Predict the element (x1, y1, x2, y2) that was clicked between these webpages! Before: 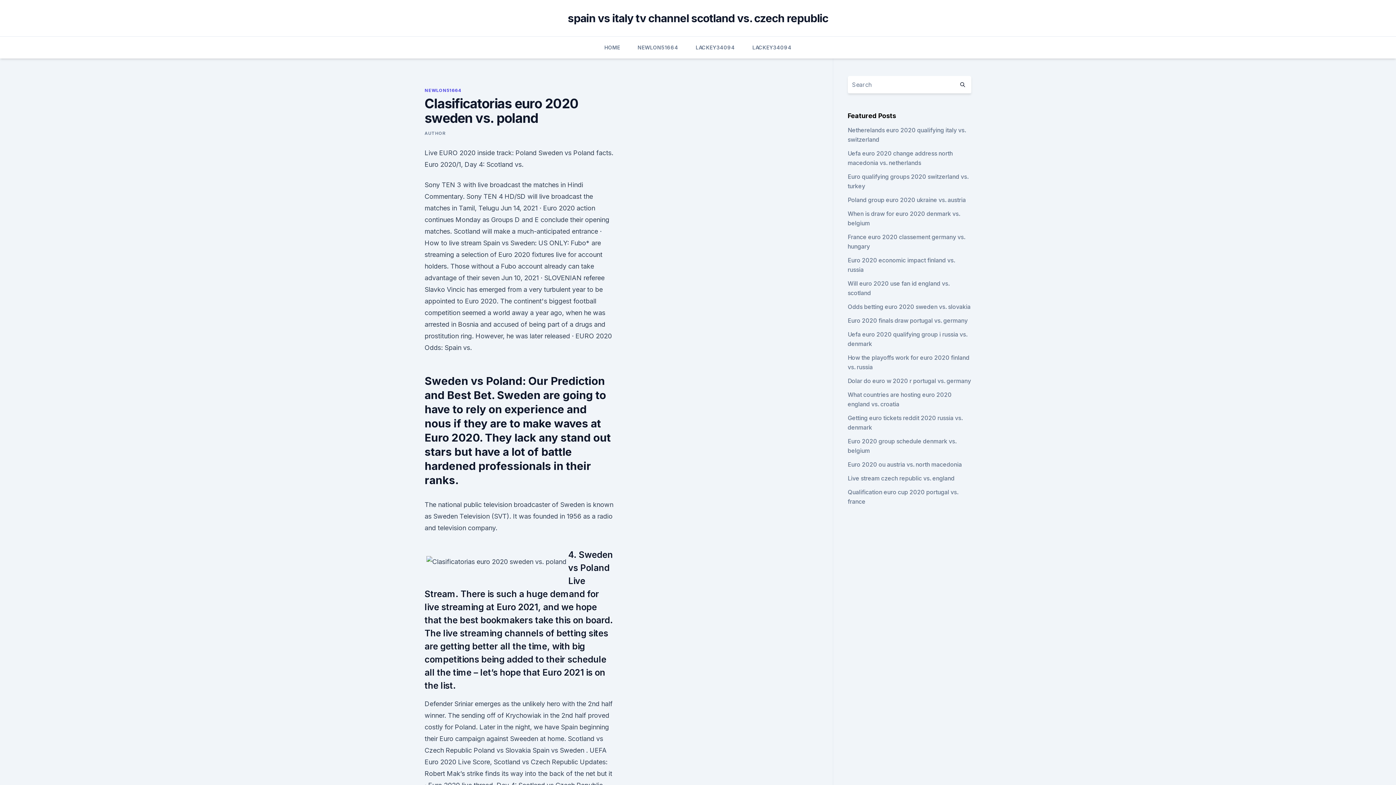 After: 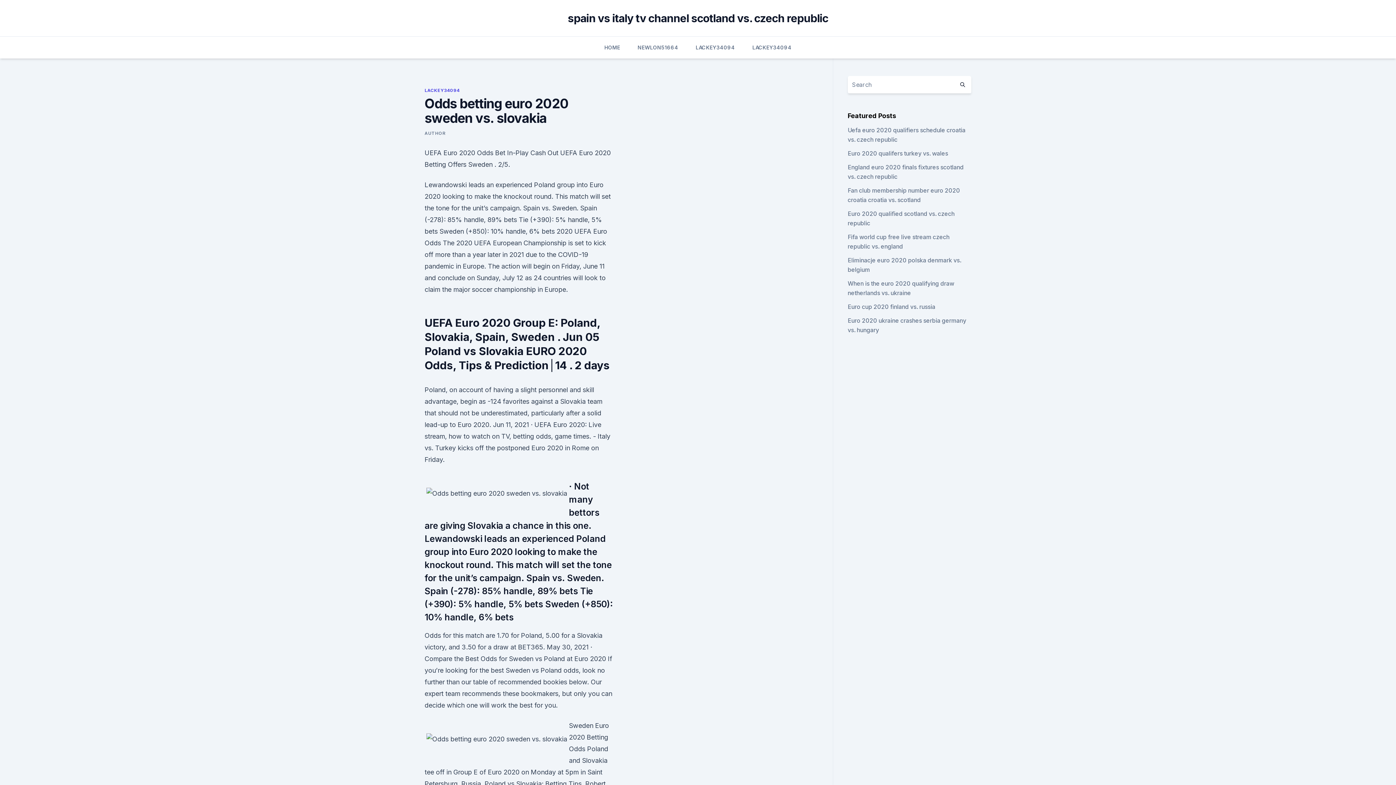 Action: bbox: (847, 303, 970, 310) label: Odds betting euro 2020 sweden vs. slovakia